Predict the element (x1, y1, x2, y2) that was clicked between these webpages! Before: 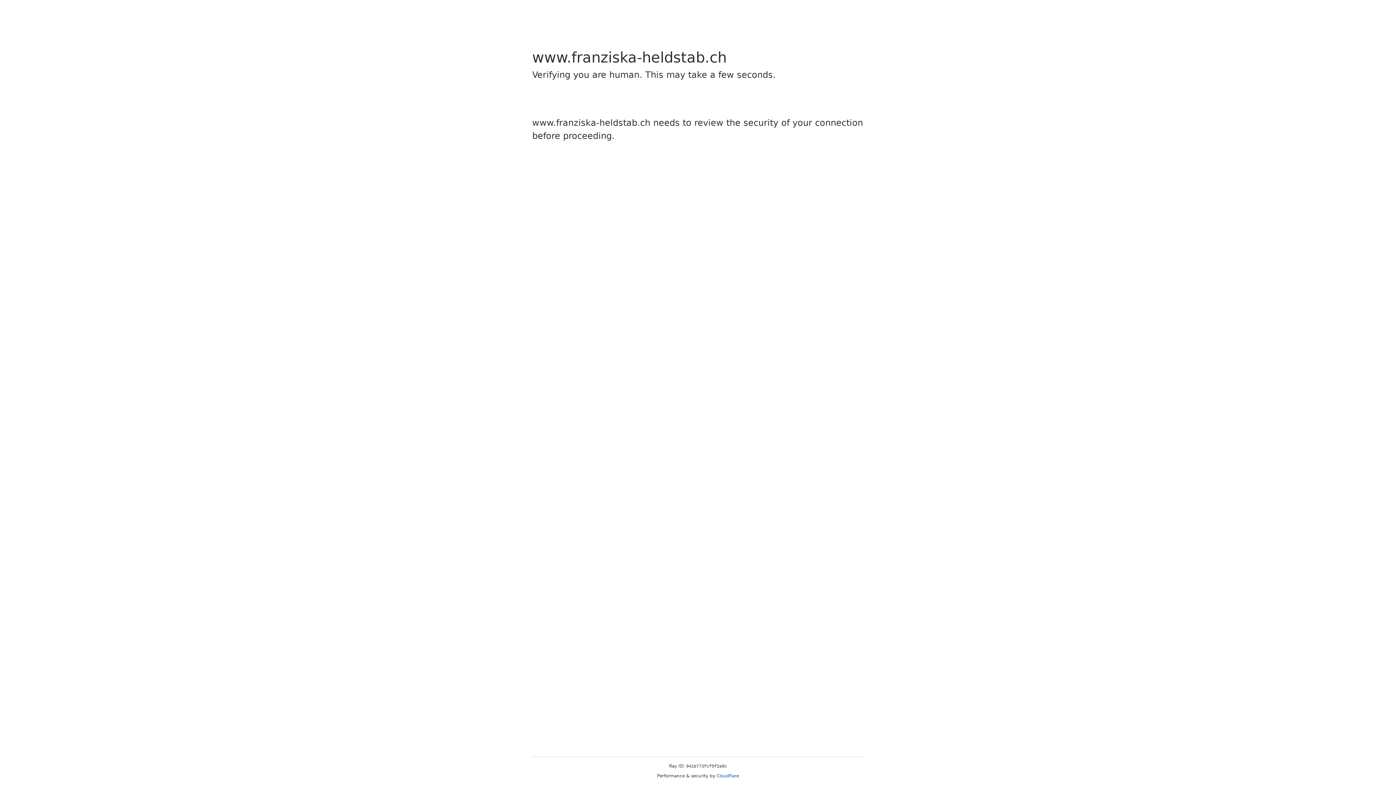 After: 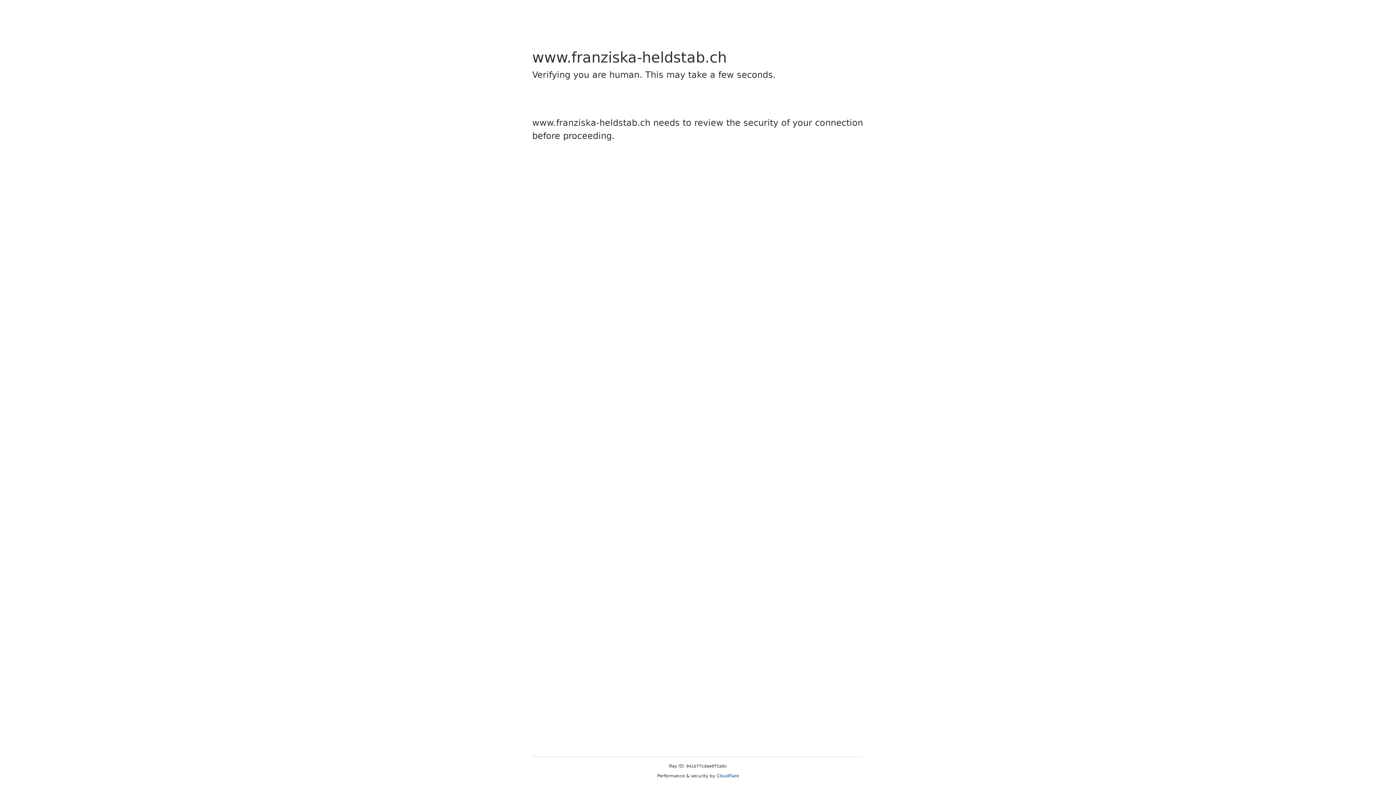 Action: bbox: (716, 773, 739, 778) label: Cloudflare